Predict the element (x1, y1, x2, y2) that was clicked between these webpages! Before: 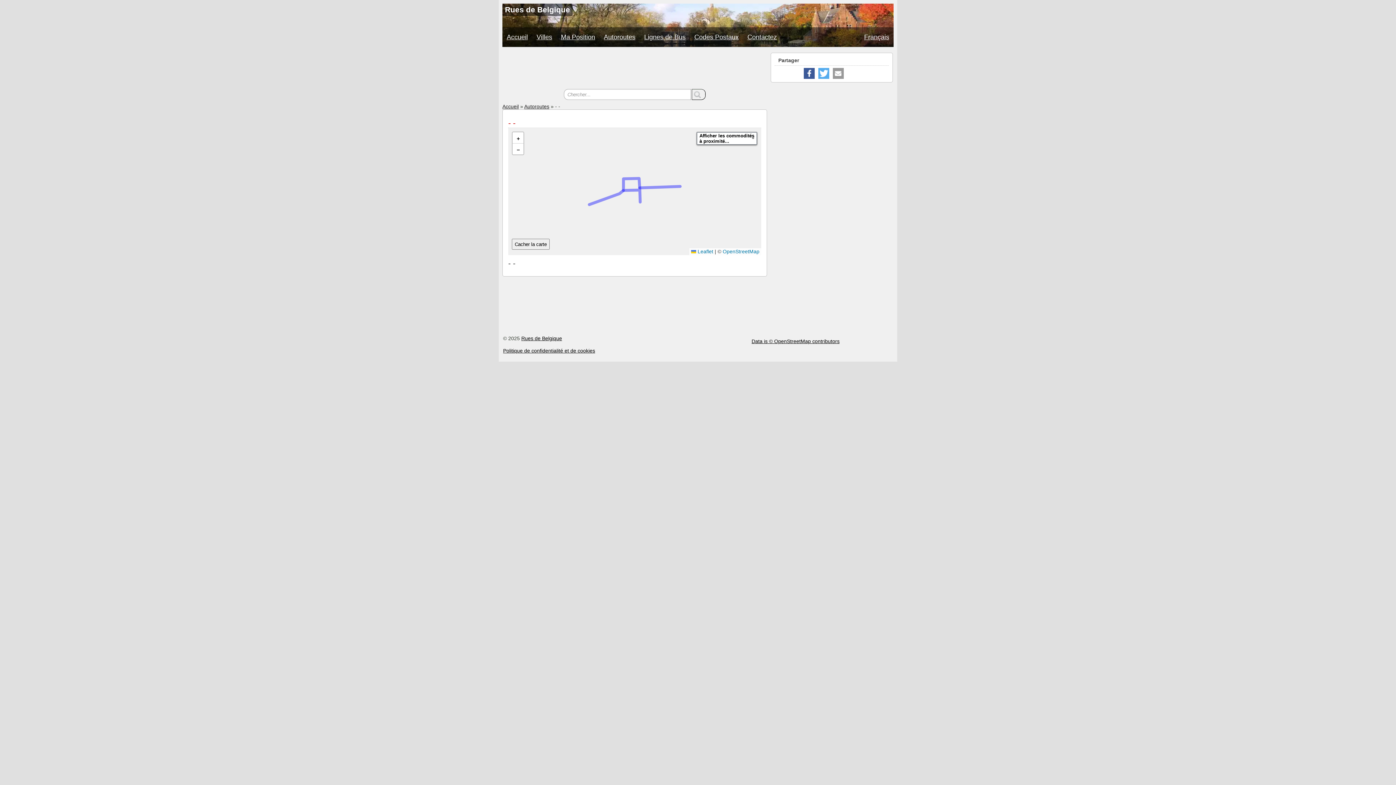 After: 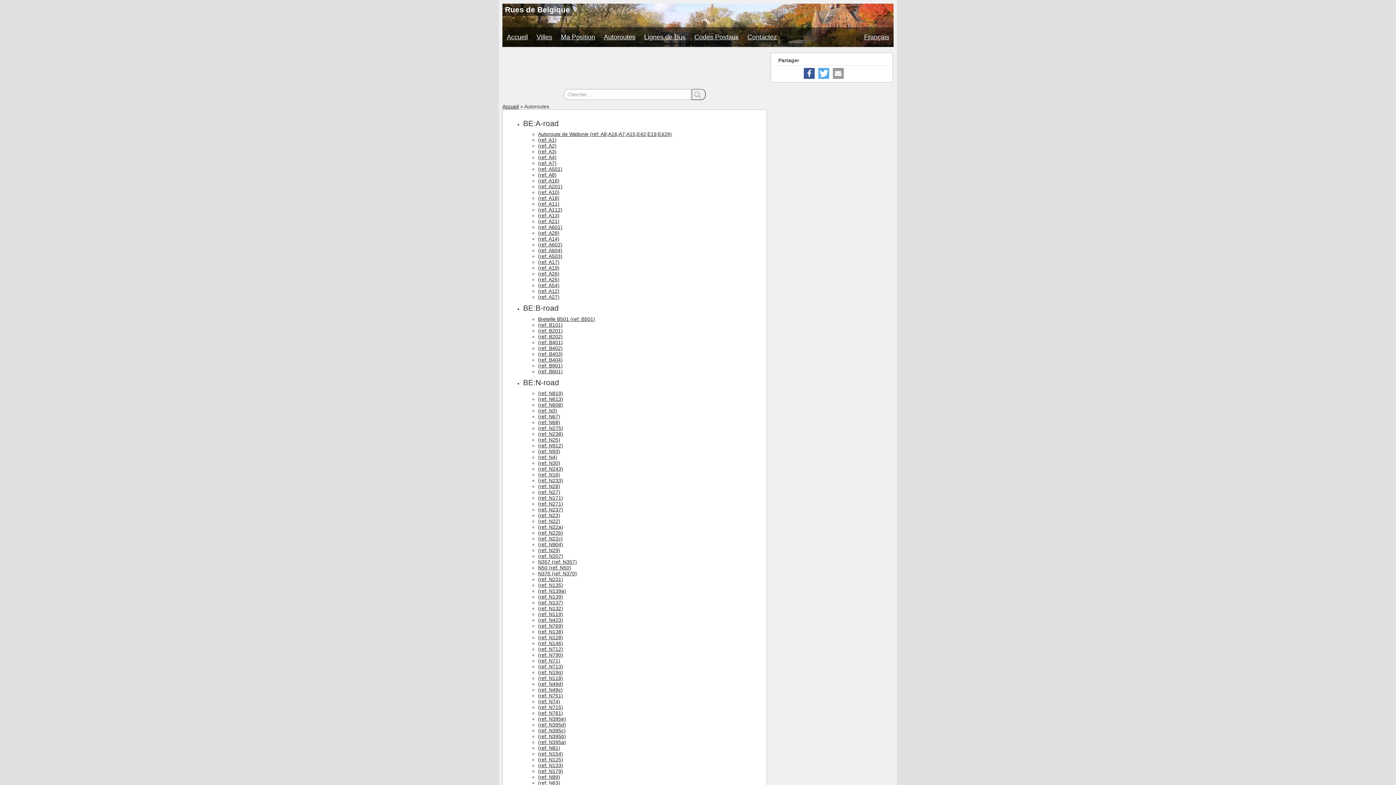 Action: bbox: (524, 103, 549, 109) label: Autoroutes